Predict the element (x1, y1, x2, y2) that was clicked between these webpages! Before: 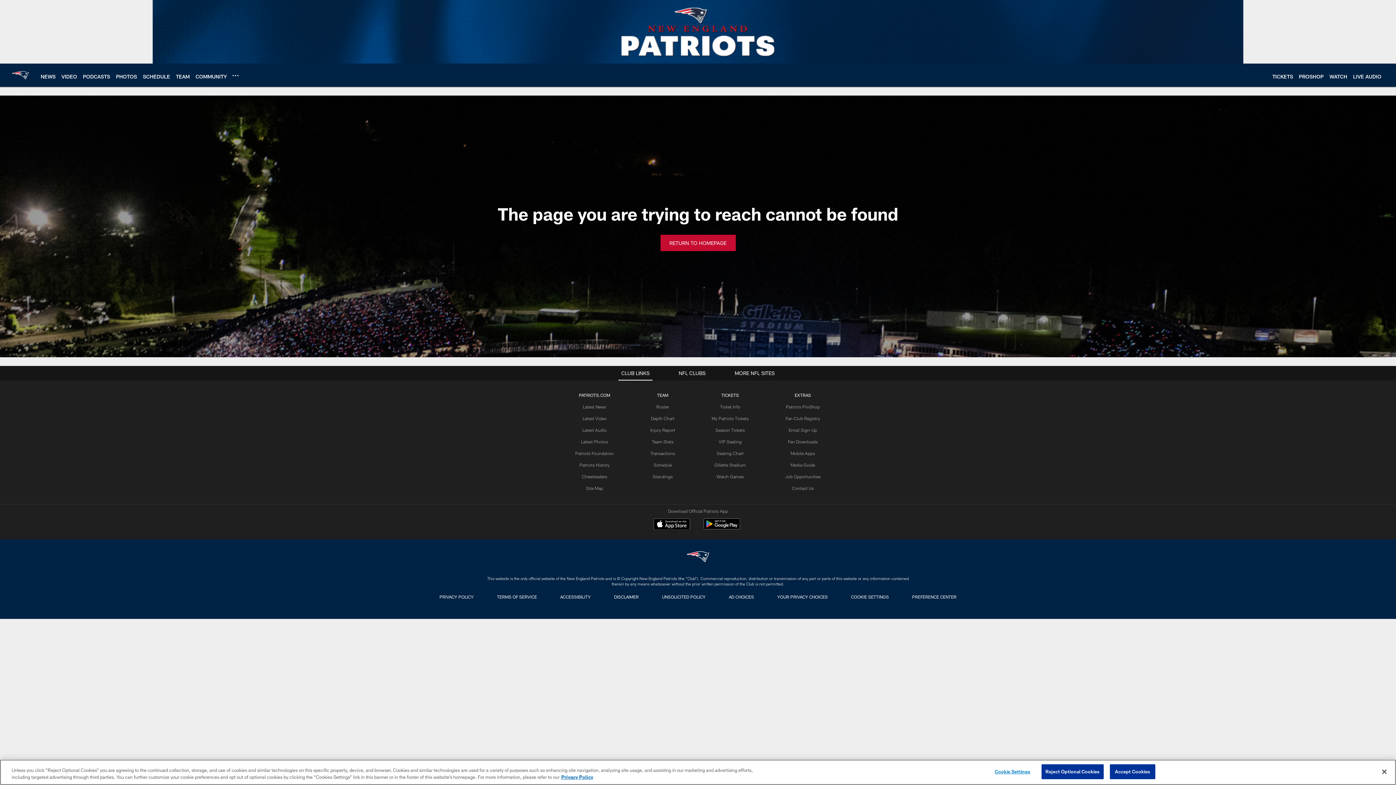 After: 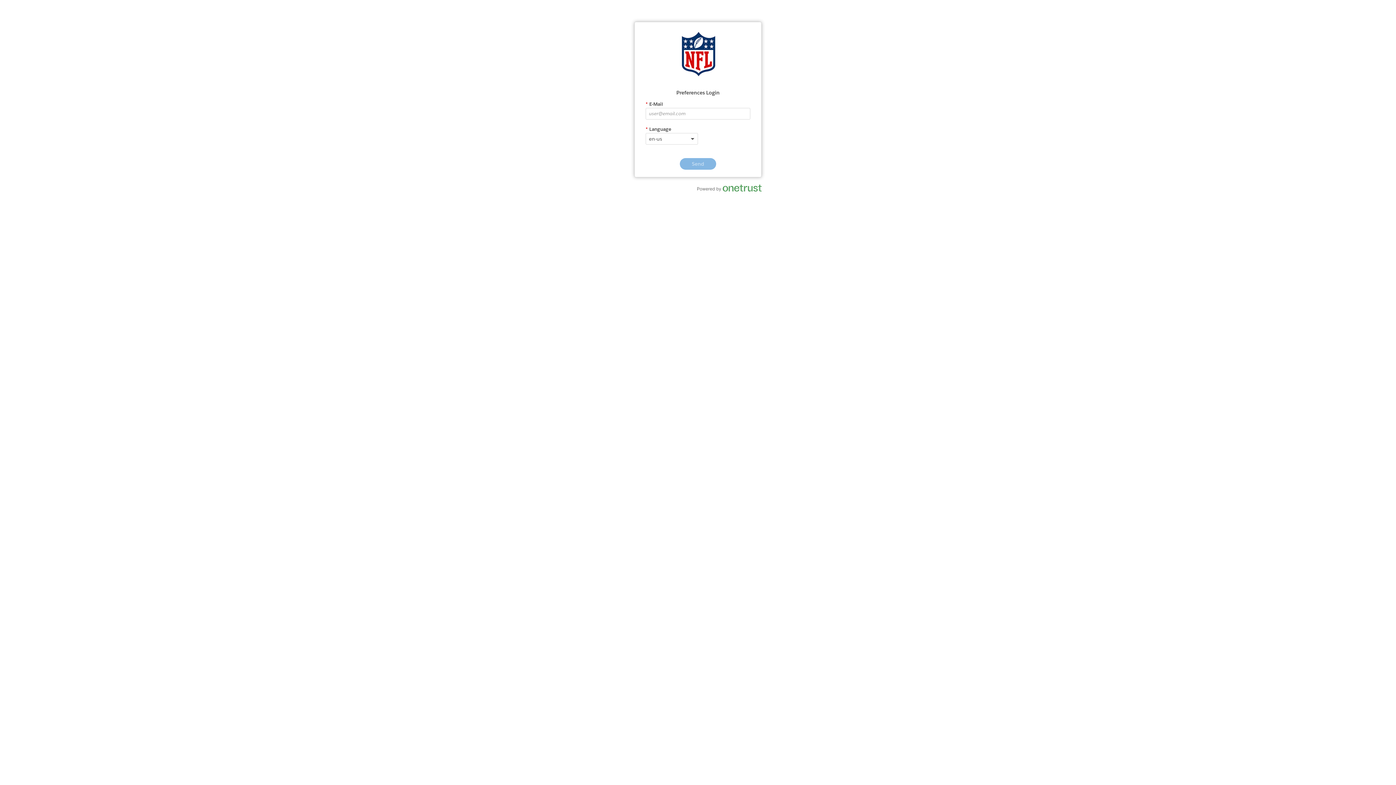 Action: bbox: (909, 592, 959, 601) label: PREFERENCE CENTER